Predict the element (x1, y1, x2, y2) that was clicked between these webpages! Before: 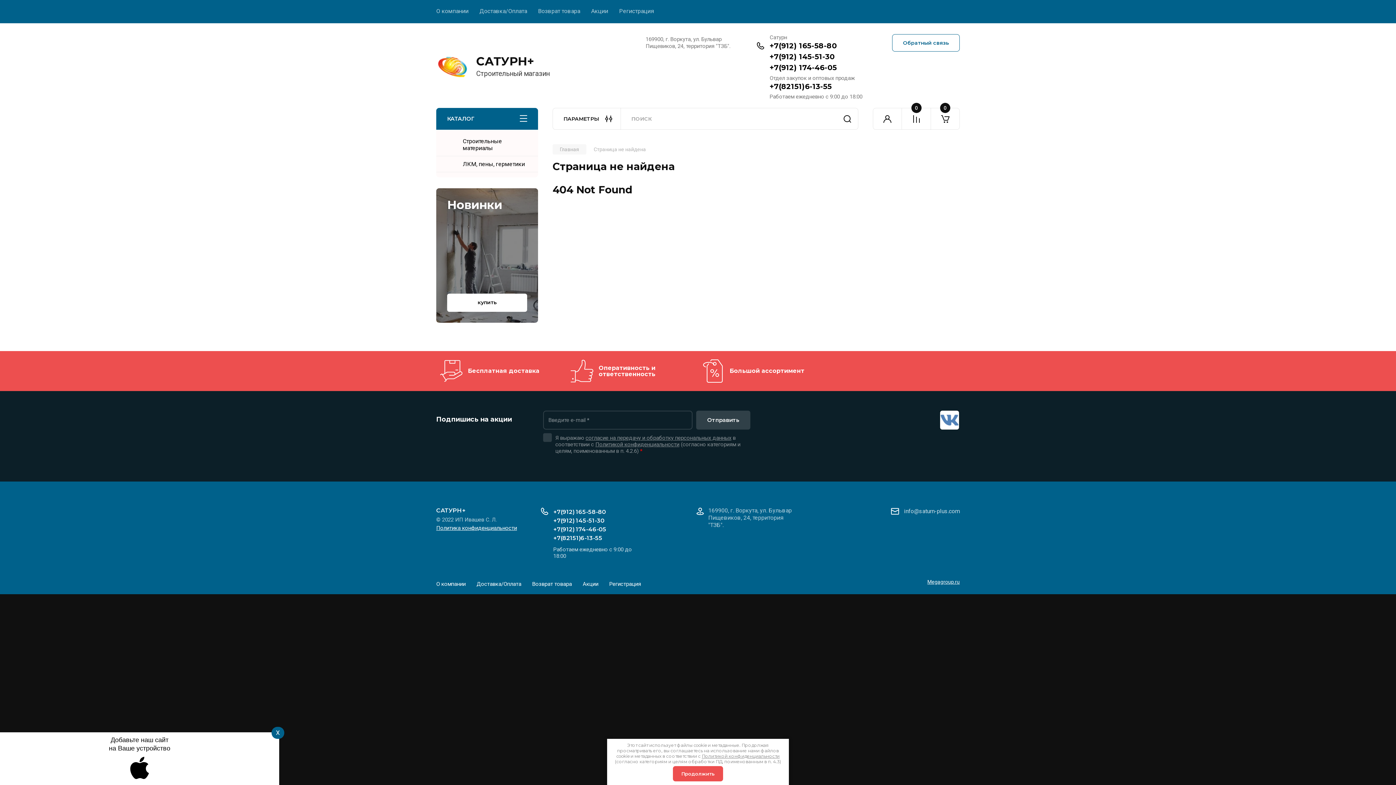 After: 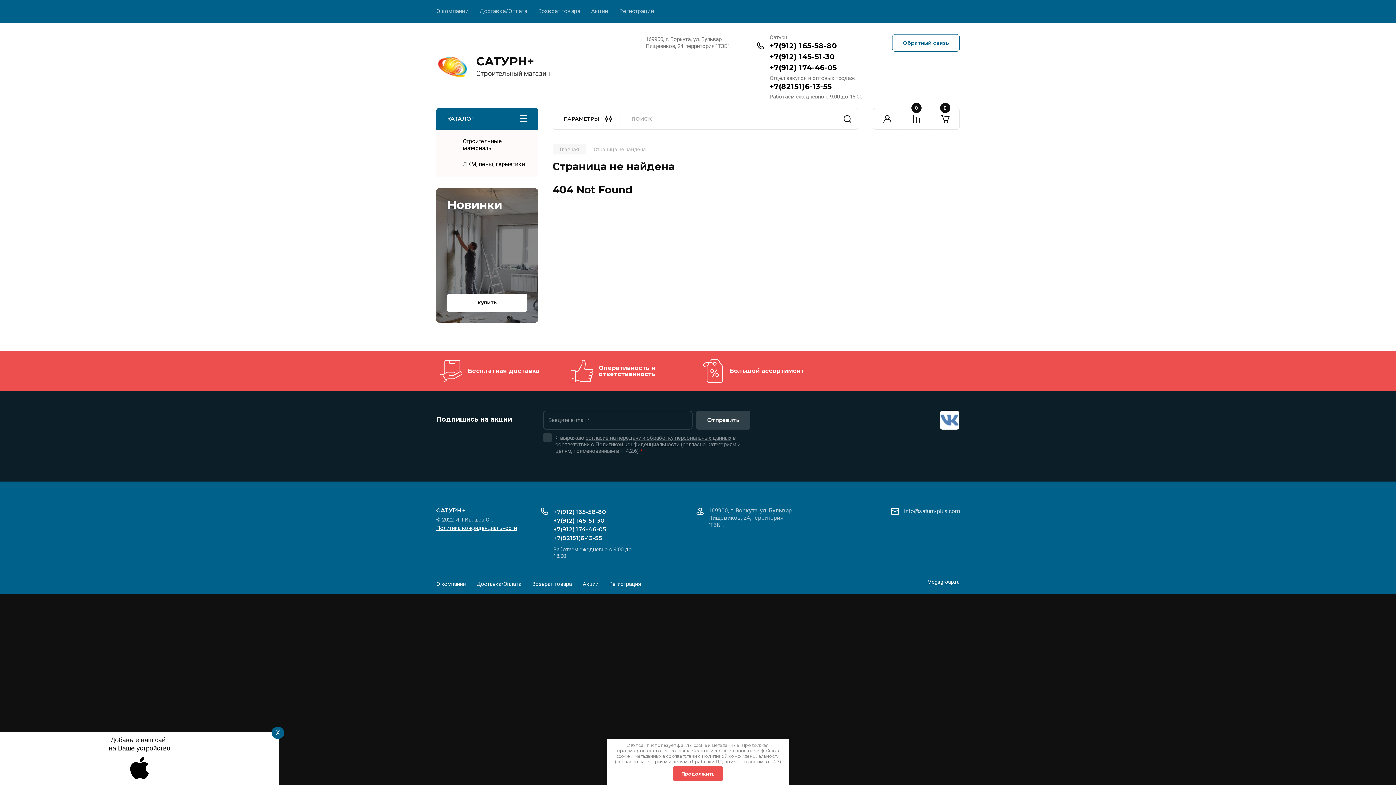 Action: label: Политикой конфиденциальности bbox: (702, 753, 779, 759)